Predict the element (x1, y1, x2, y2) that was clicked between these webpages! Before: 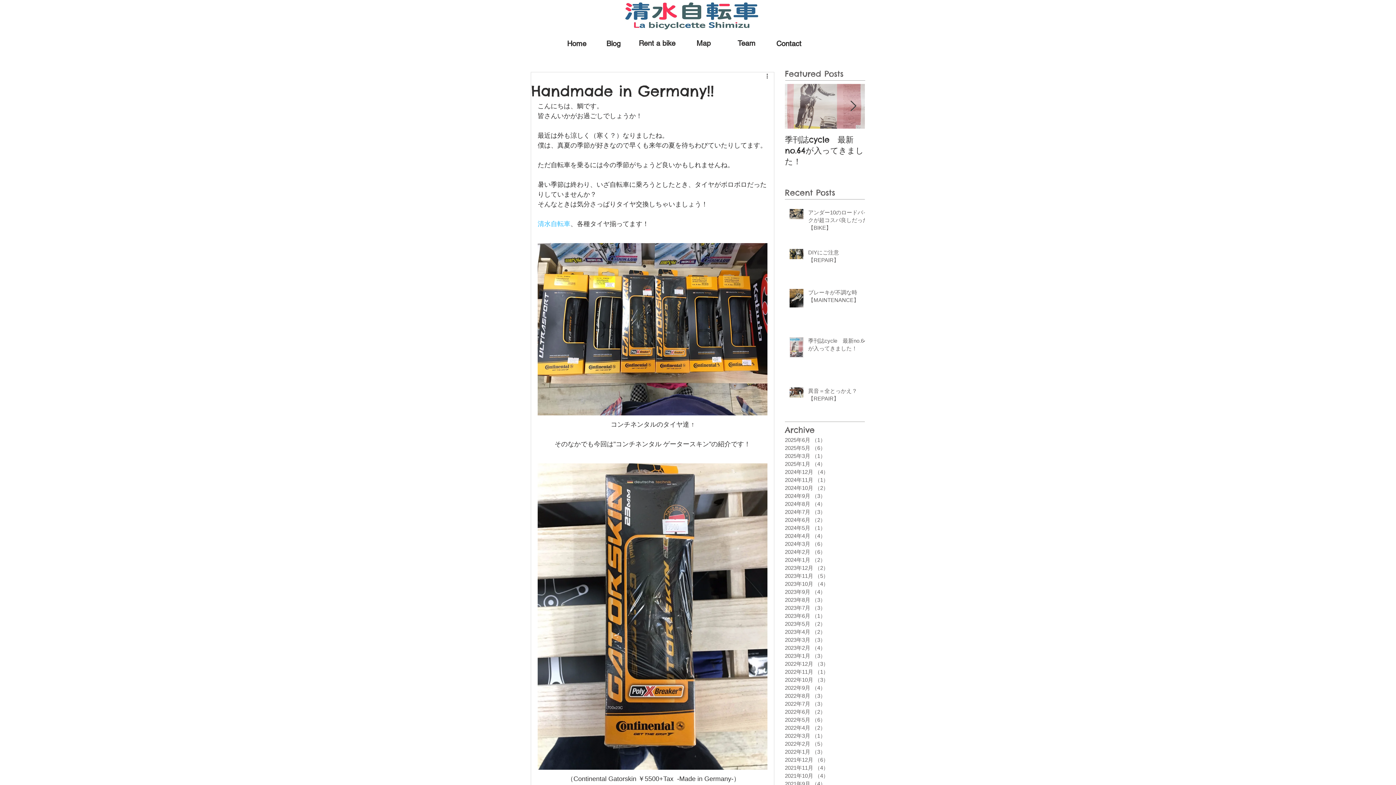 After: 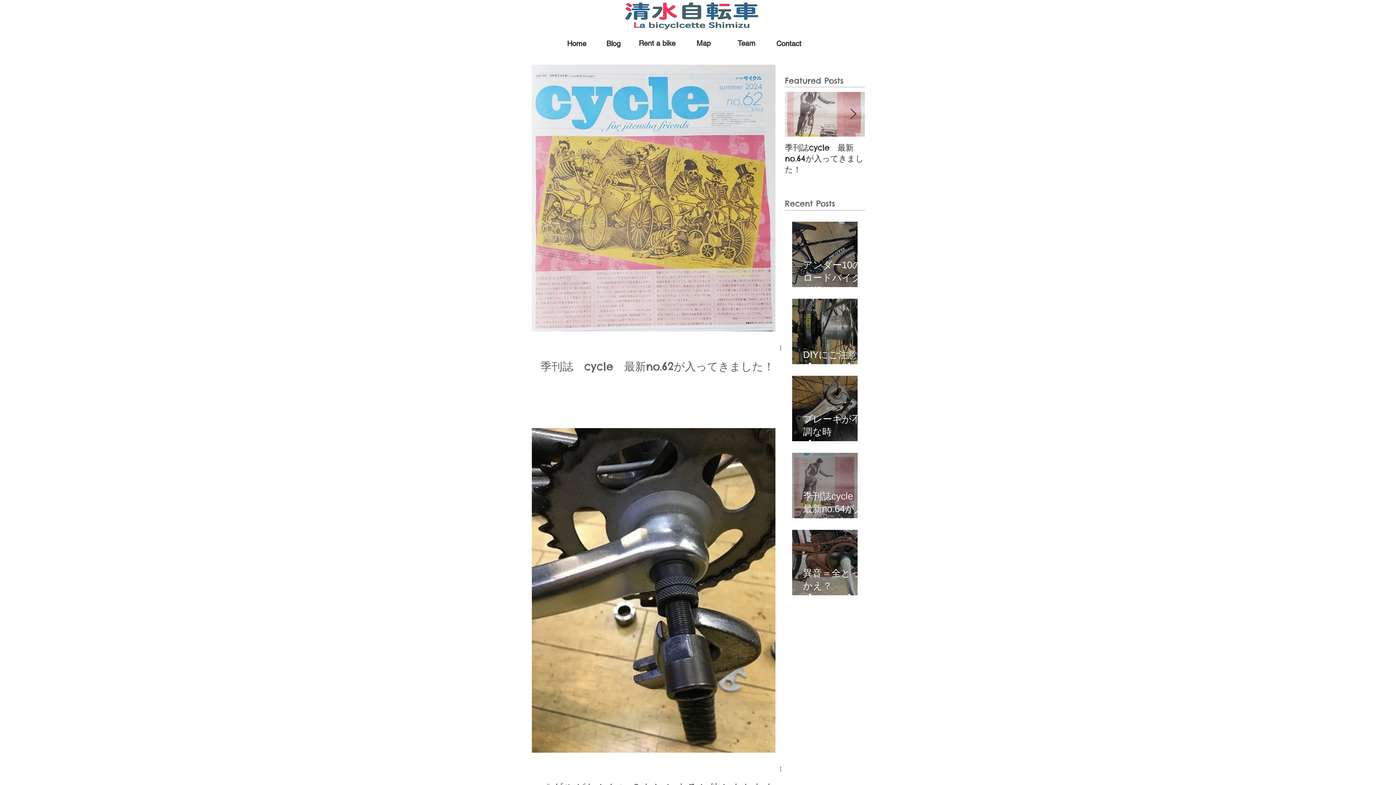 Action: label: 2025年1月 （4）
4件の記事 bbox: (785, 460, 829, 468)